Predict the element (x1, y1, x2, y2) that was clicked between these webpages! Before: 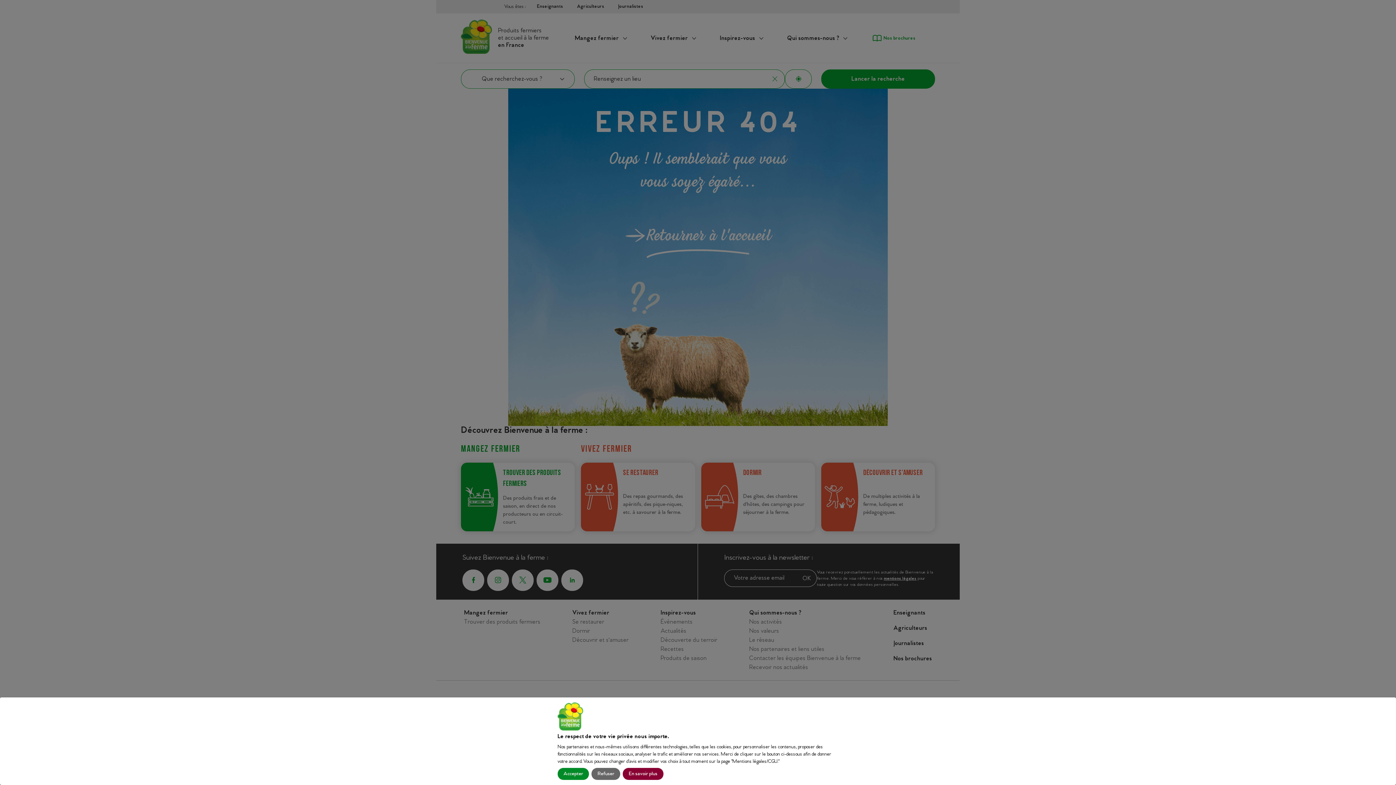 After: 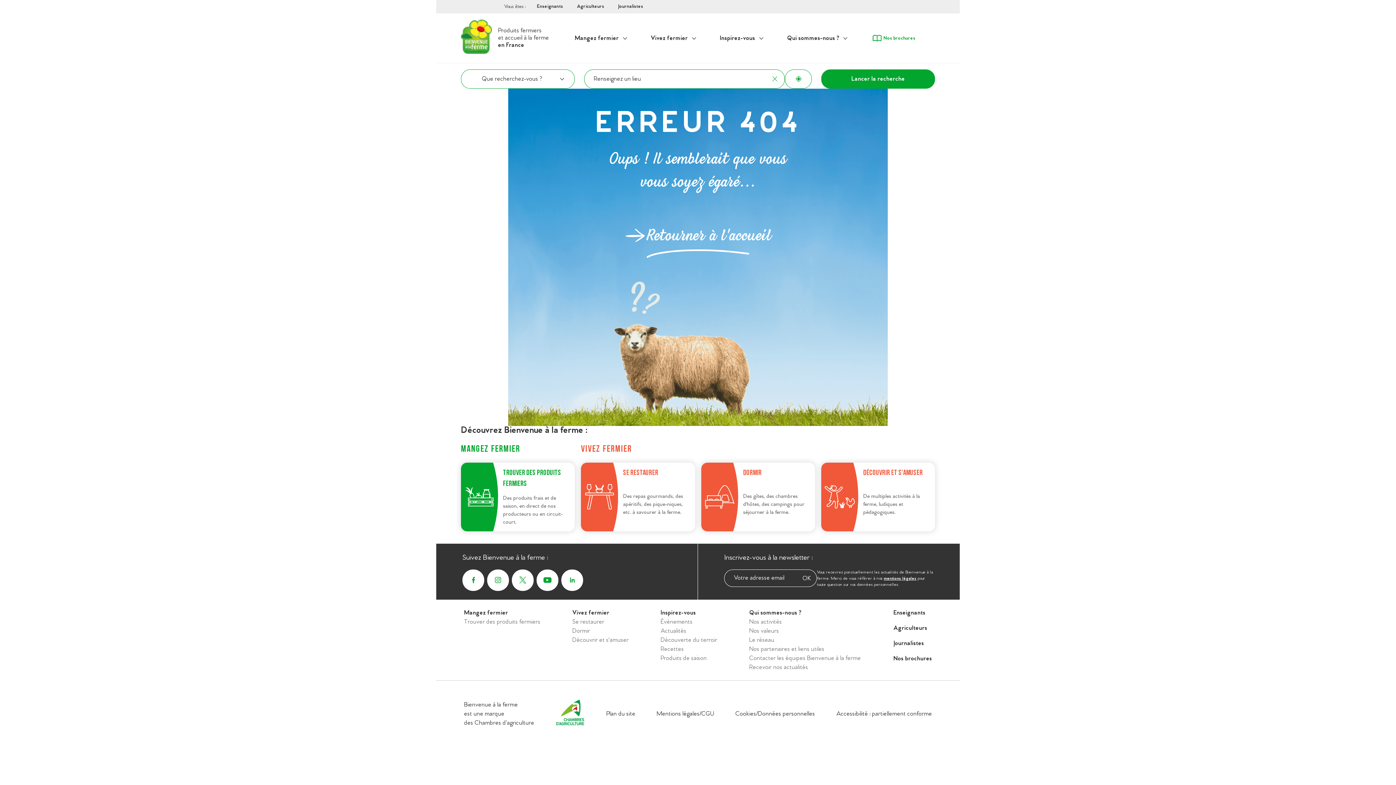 Action: bbox: (591, 768, 620, 780) label: Refuser